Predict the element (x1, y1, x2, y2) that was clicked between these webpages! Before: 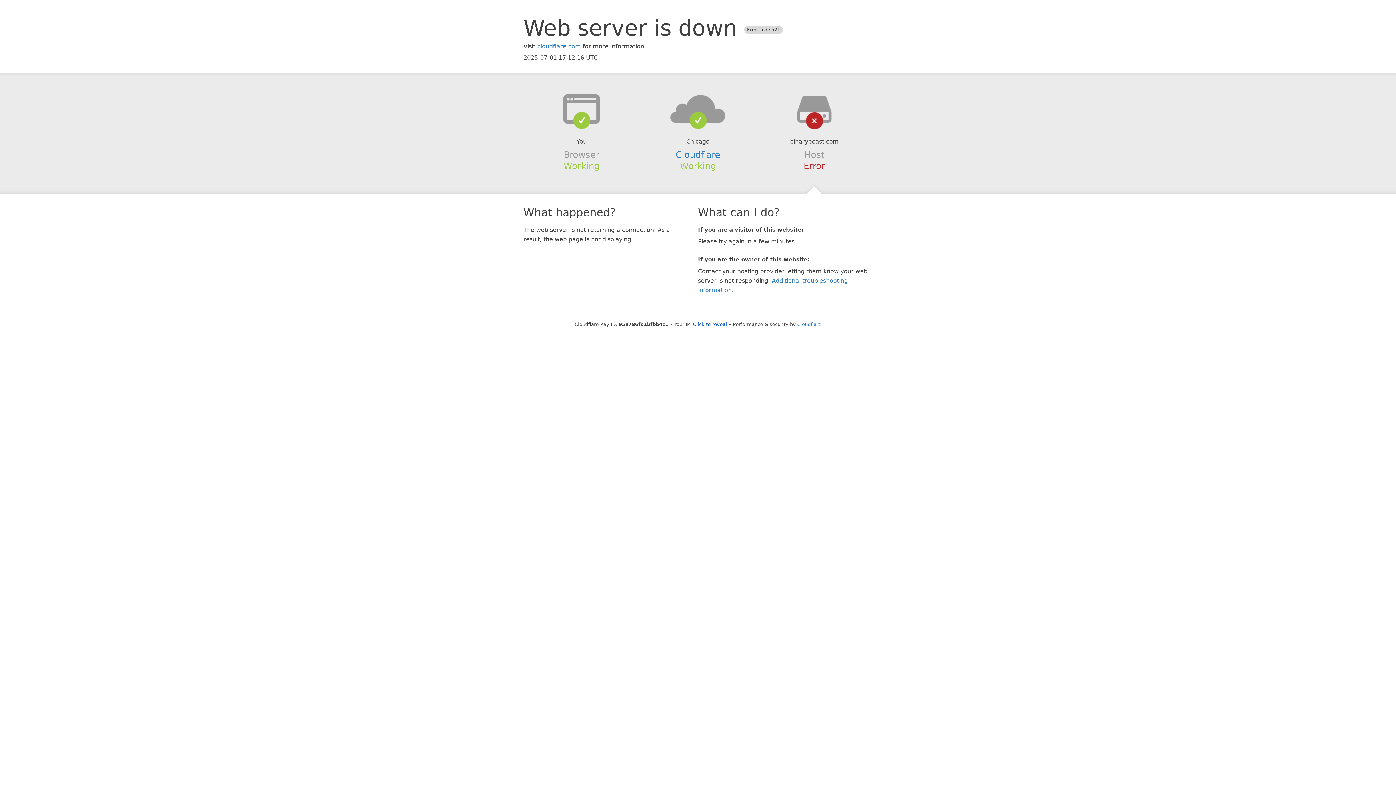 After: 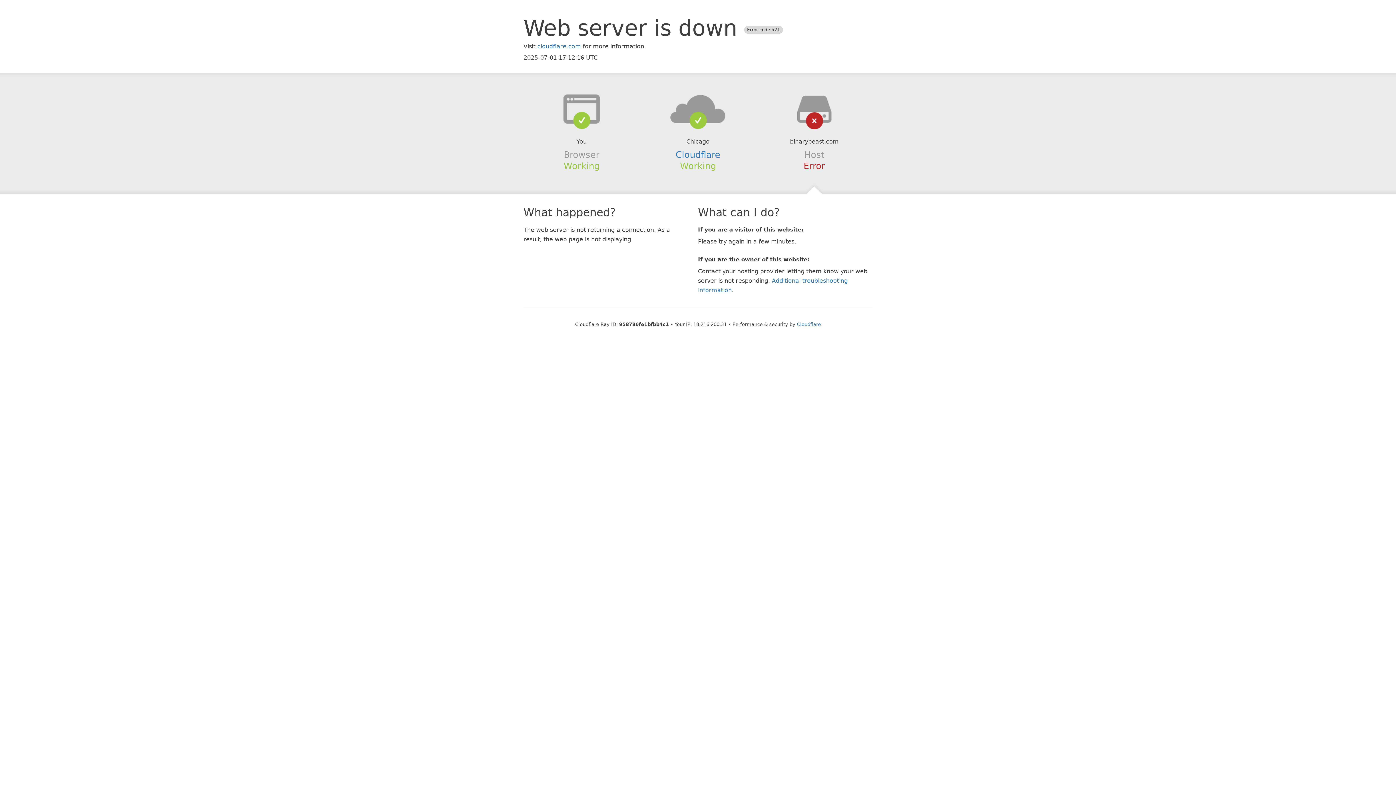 Action: label: Click to reveal bbox: (693, 321, 727, 327)